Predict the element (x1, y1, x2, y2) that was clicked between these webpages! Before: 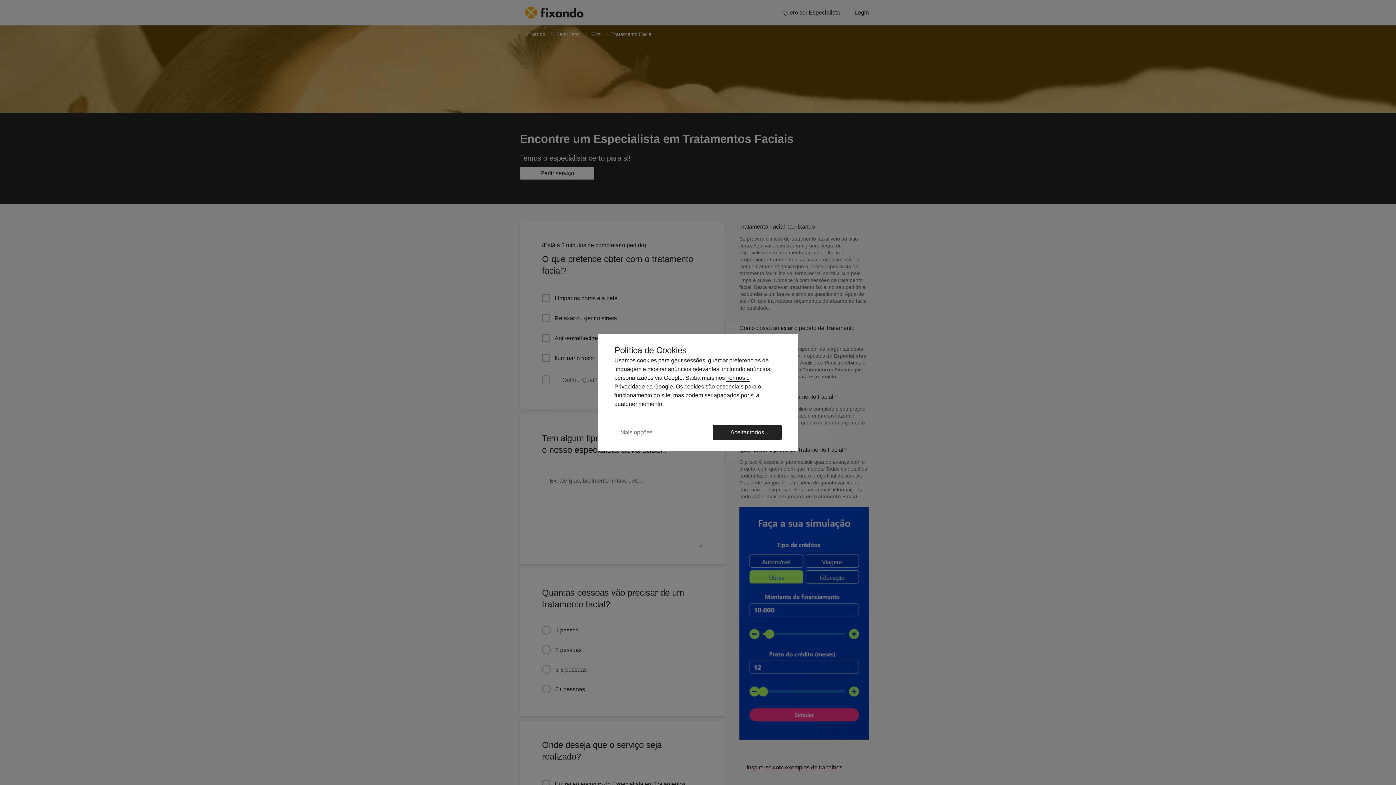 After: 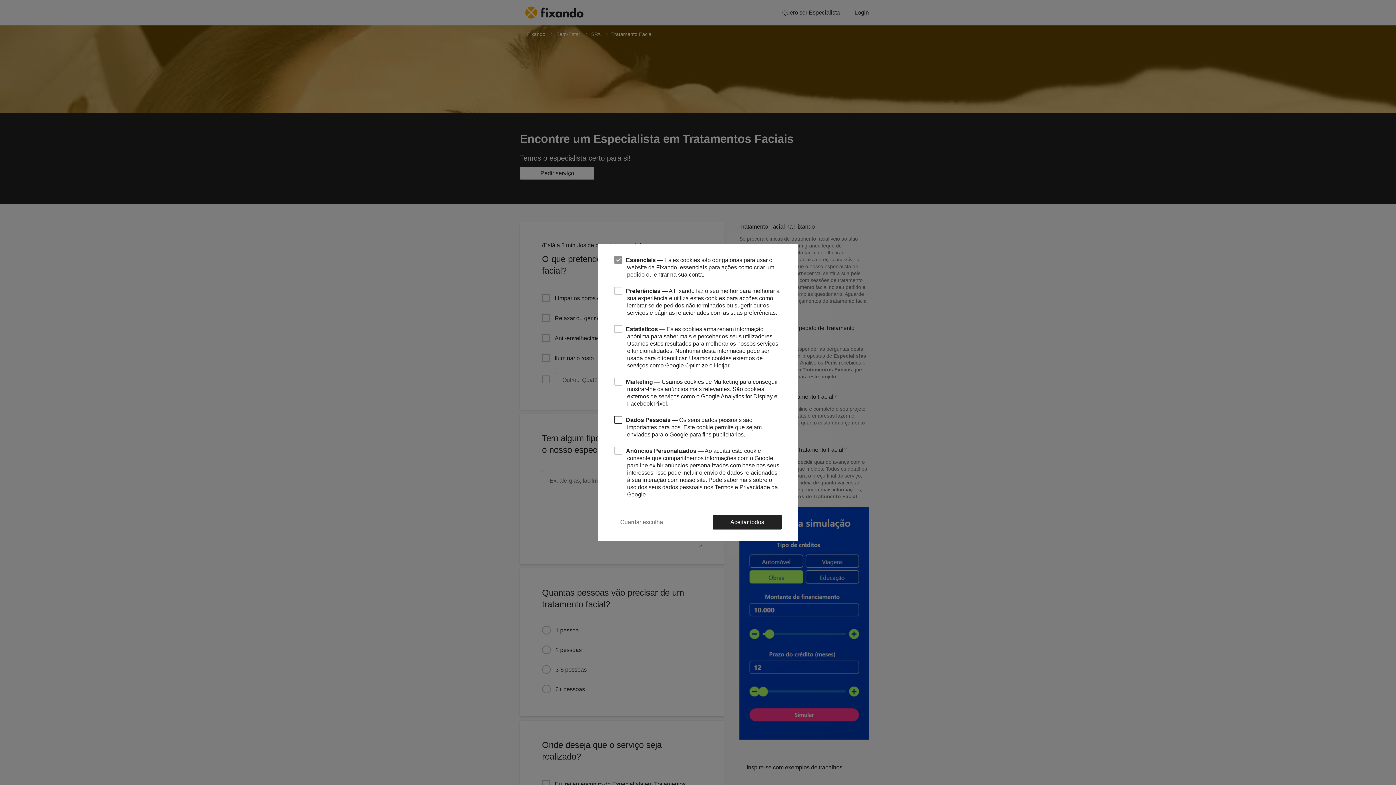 Action: bbox: (614, 424, 658, 440) label: Mais opções